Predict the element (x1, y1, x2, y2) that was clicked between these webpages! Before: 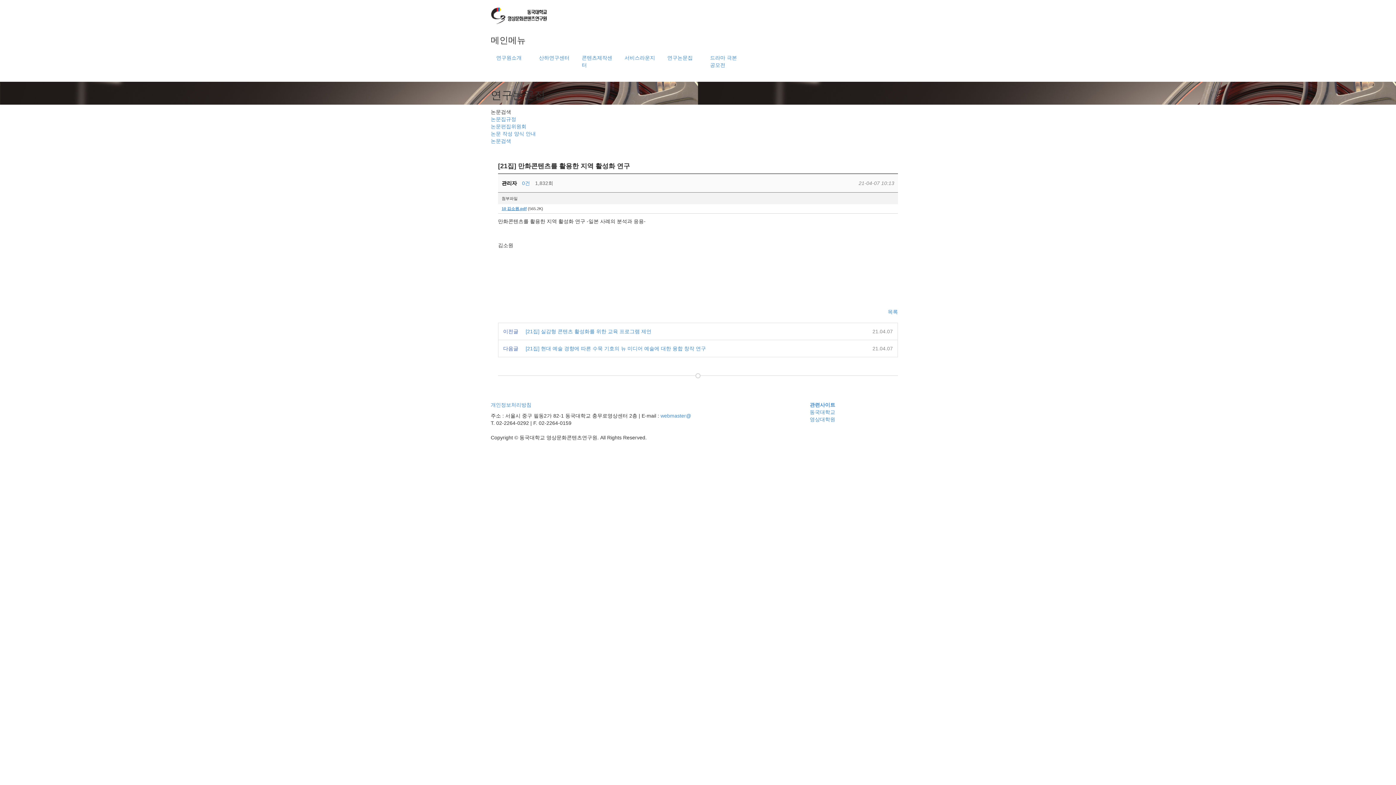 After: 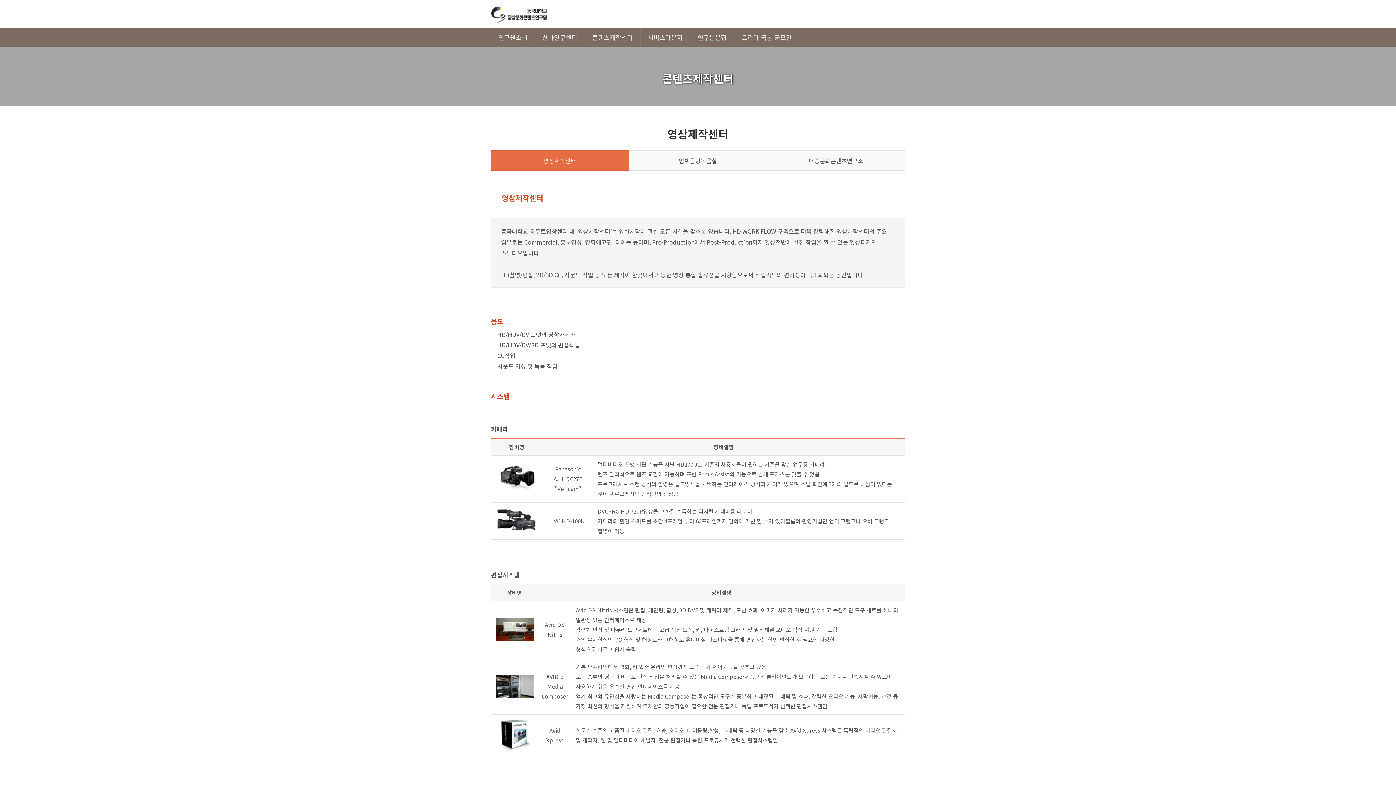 Action: bbox: (576, 48, 619, 74) label: 콘텐츠제작센터